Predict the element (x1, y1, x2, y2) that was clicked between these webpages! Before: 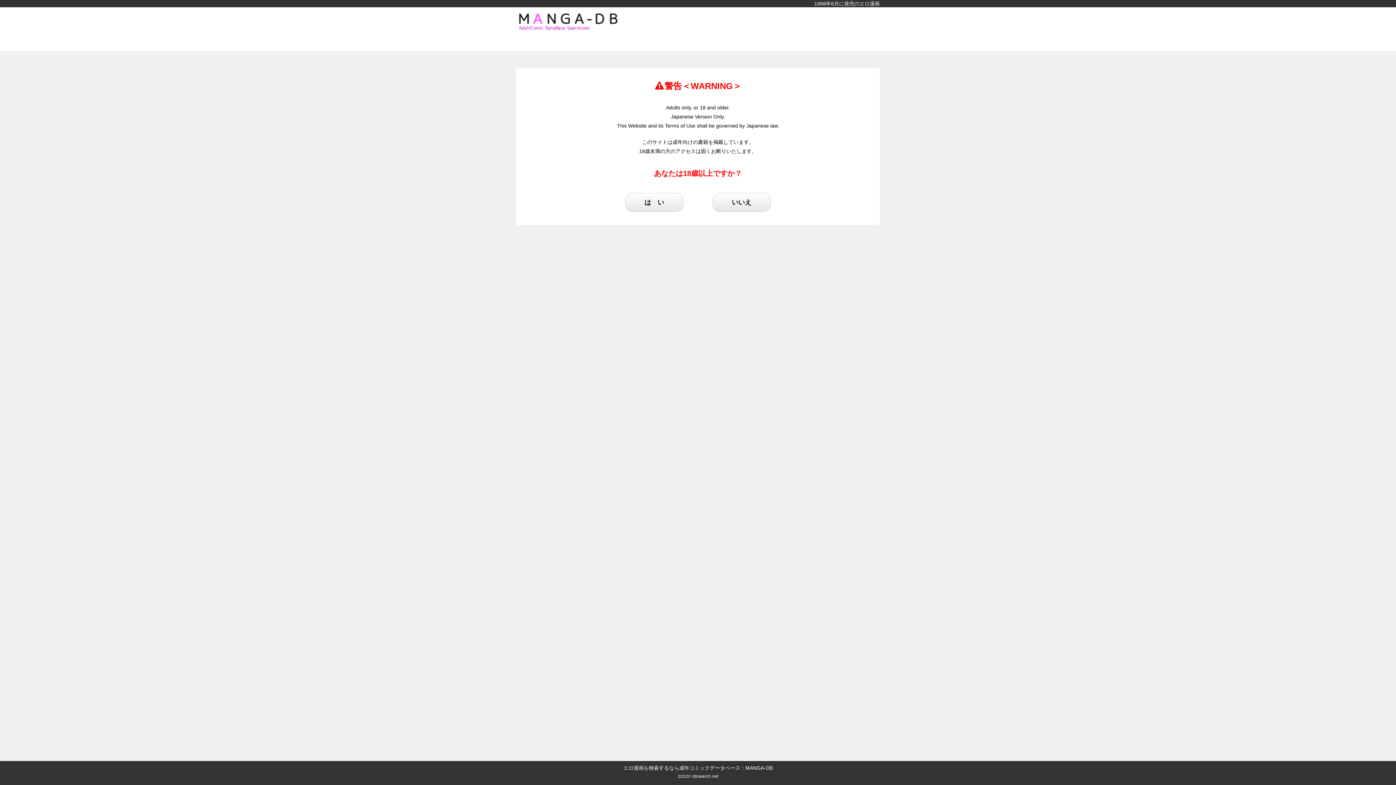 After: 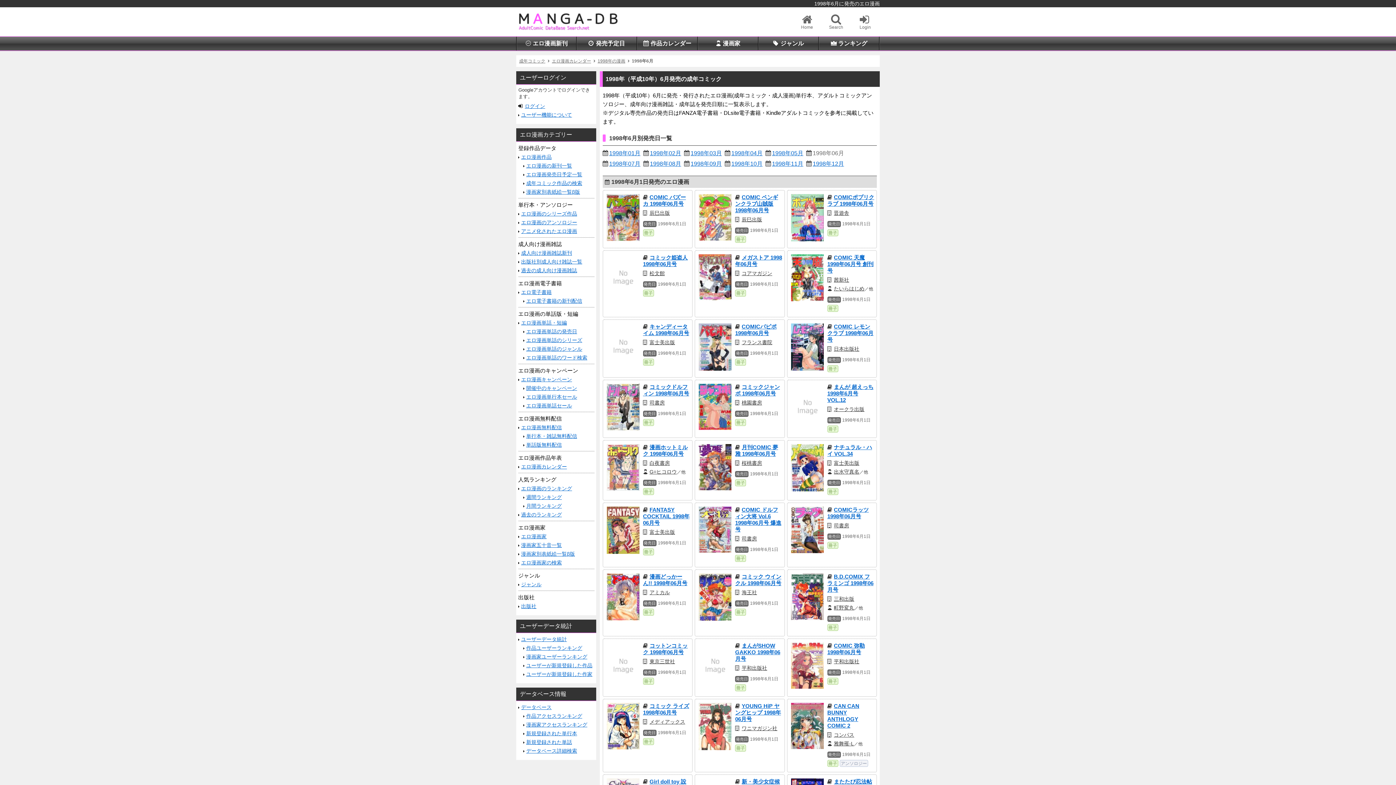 Action: label: は　い bbox: (625, 193, 683, 212)